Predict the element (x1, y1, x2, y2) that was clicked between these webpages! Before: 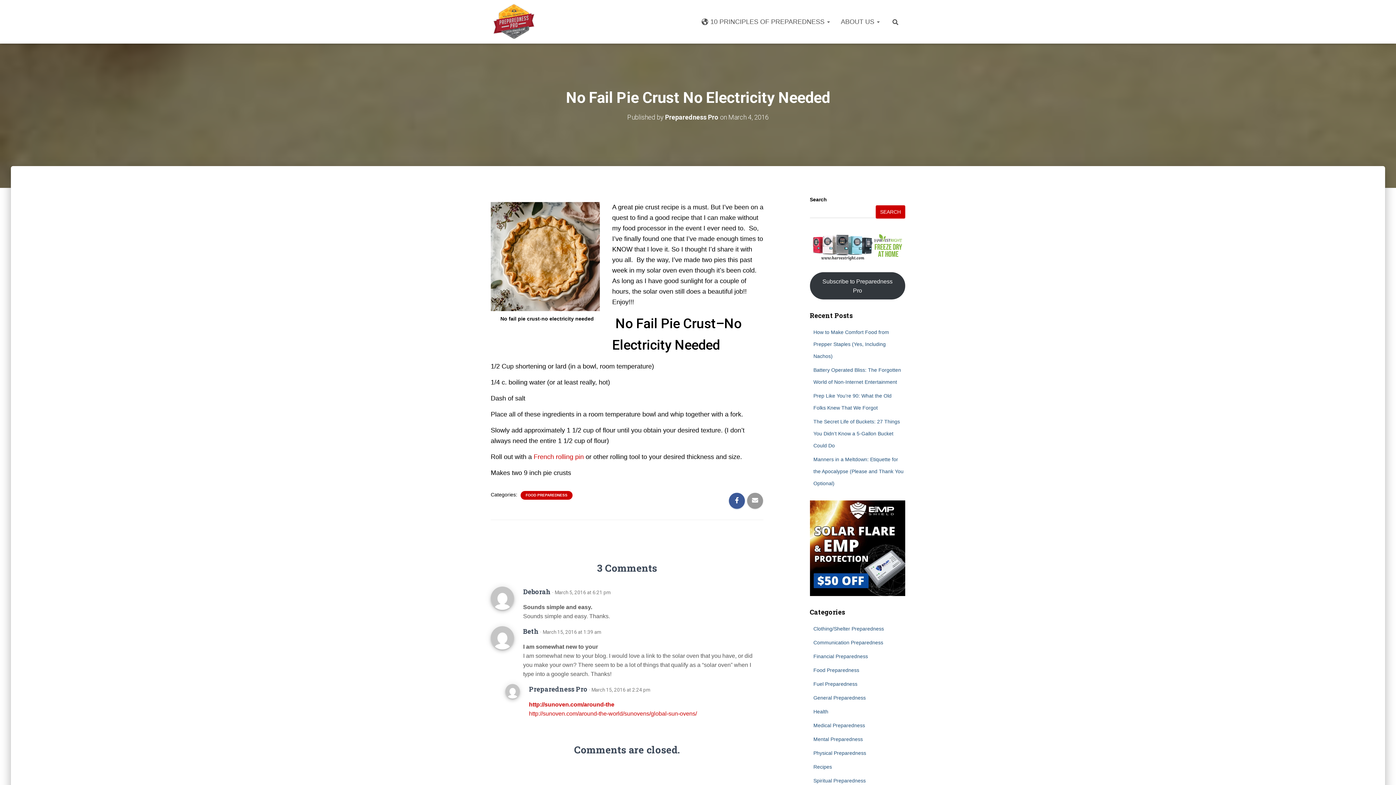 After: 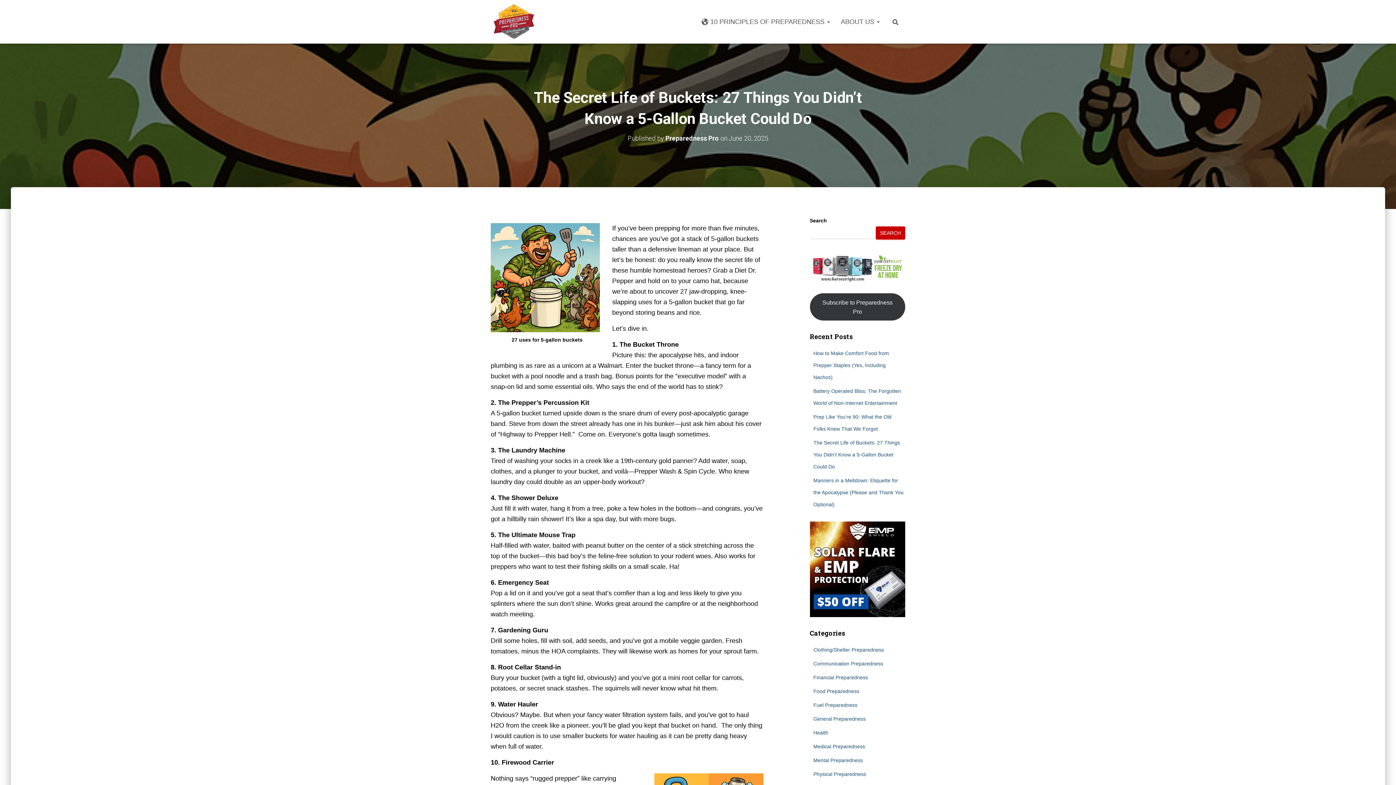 Action: label: The Secret Life of Buckets: 27 Things You Didn’t Know a 5-Gallon Bucket Could Do bbox: (813, 418, 900, 448)